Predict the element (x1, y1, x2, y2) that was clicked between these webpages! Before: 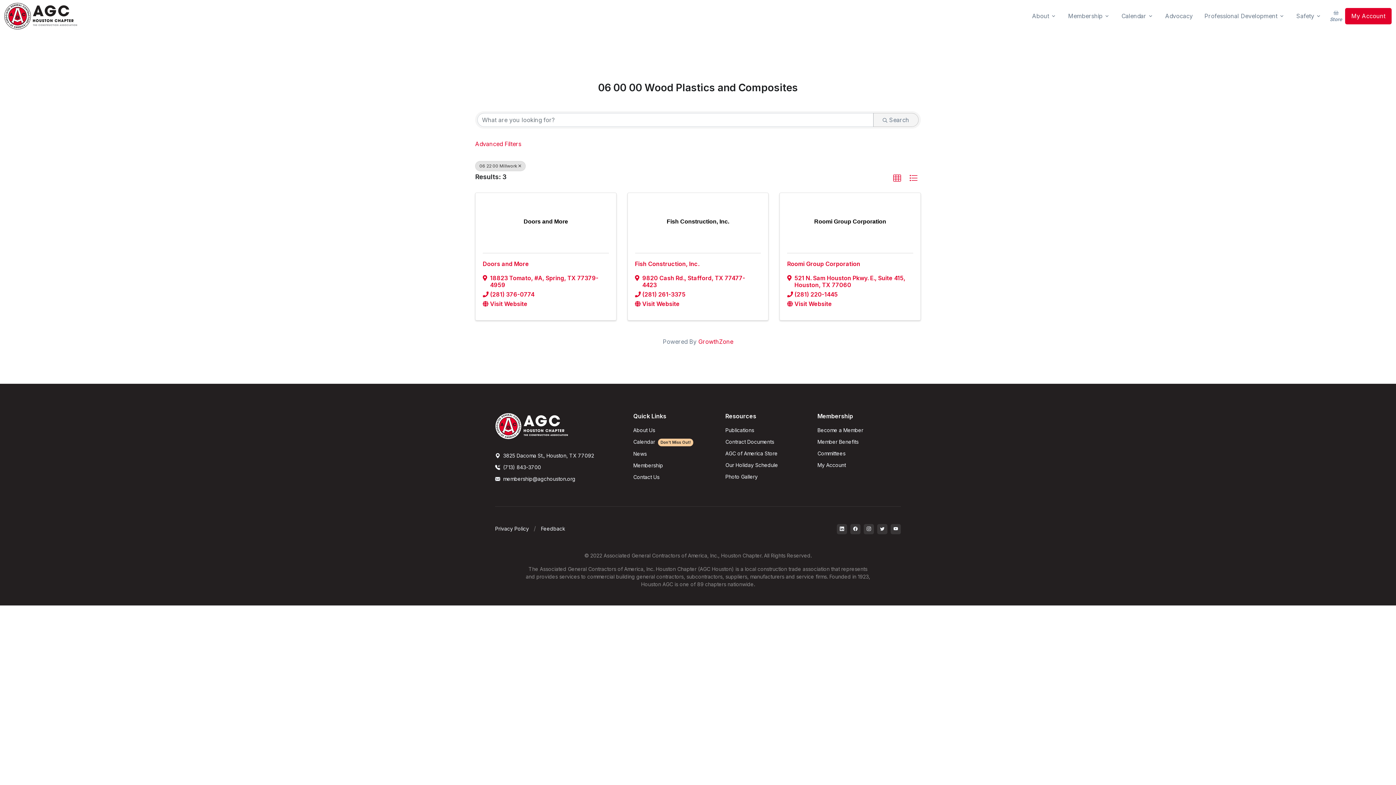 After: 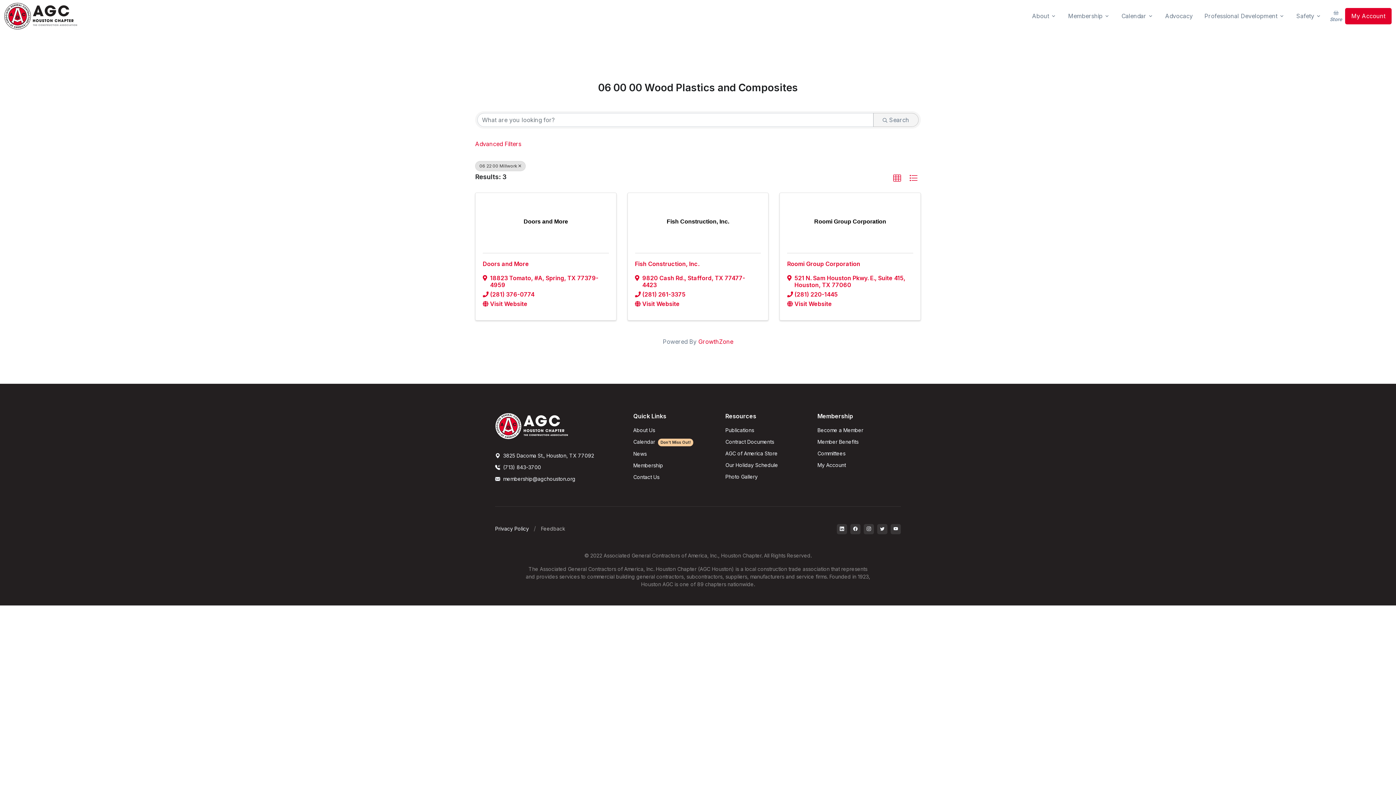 Action: bbox: (541, 525, 565, 531) label: Feedback